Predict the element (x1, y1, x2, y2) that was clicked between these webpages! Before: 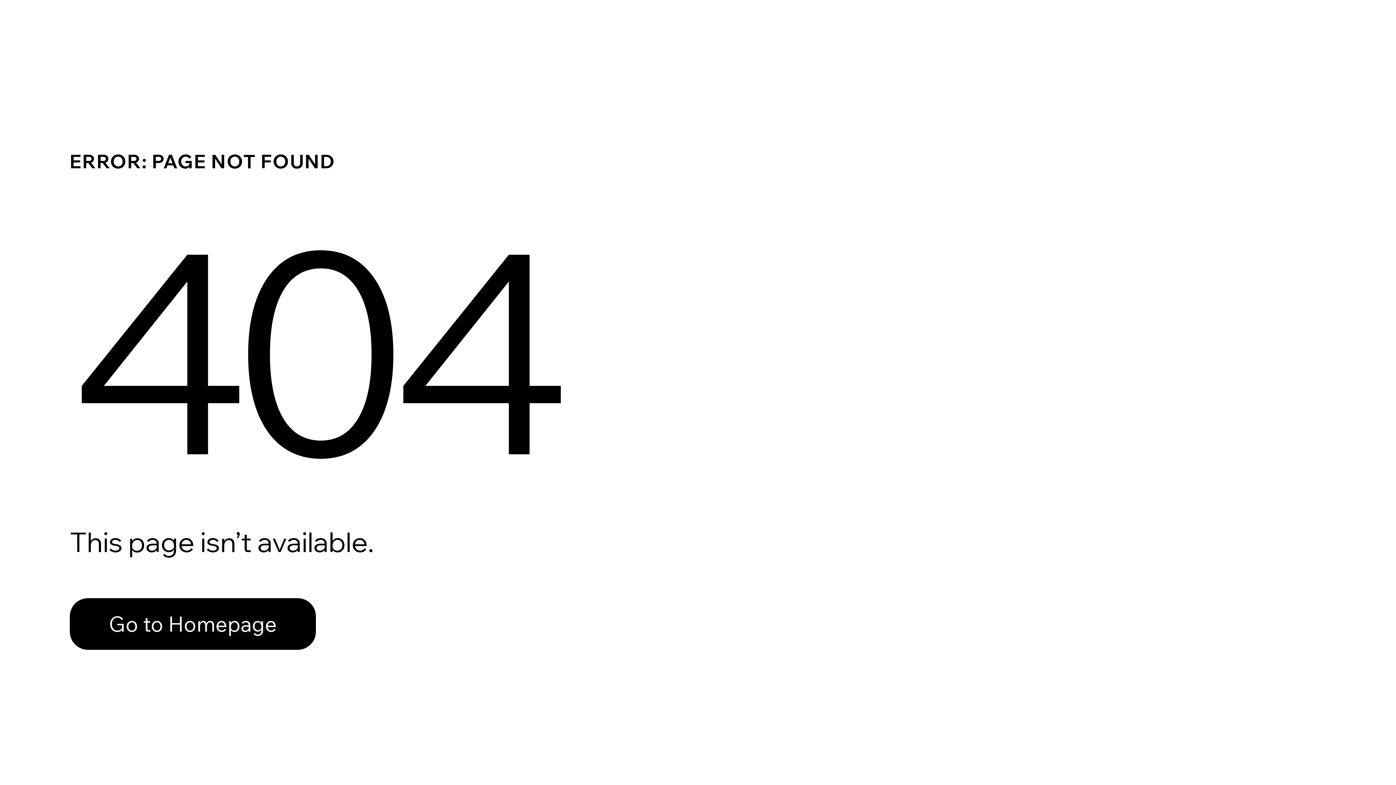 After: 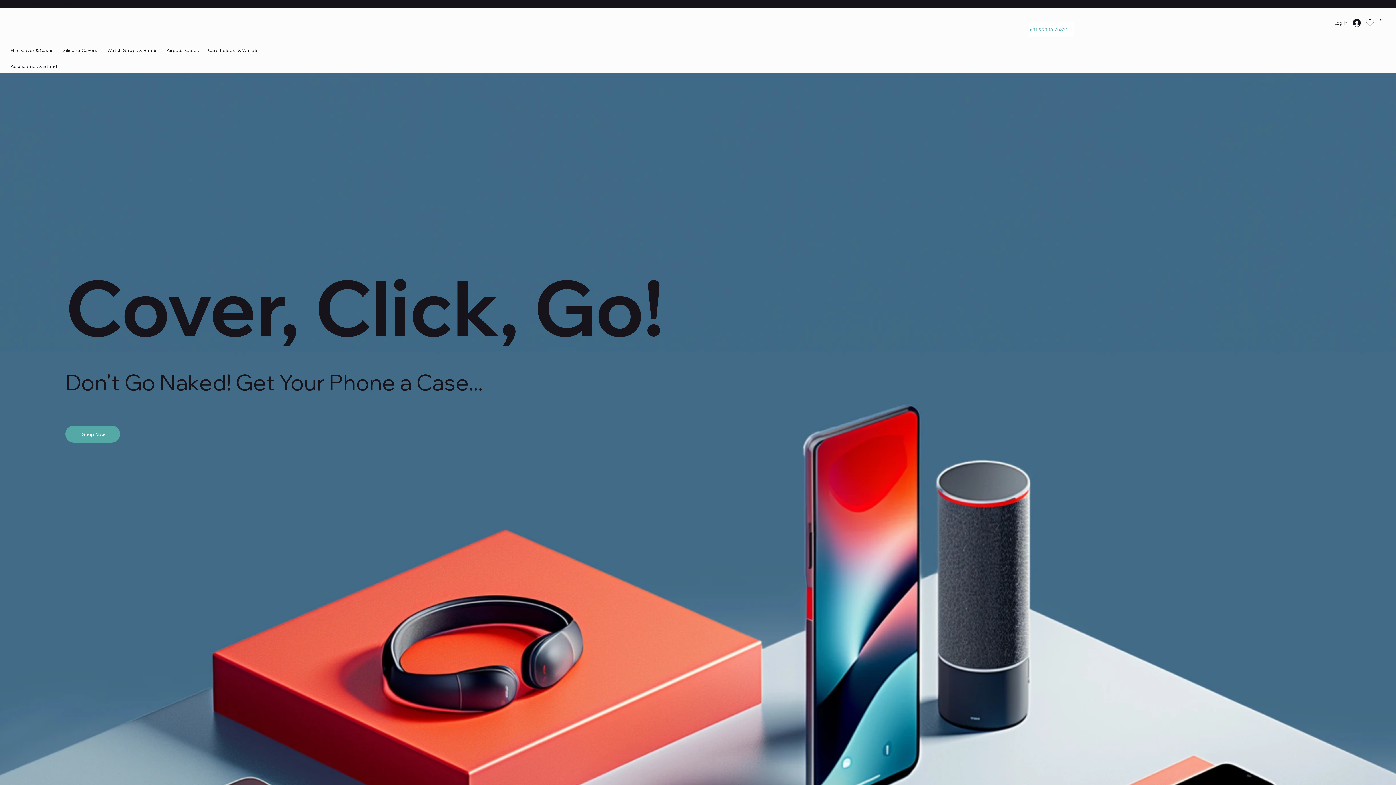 Action: bbox: (69, 598, 316, 650) label: Go to Homepage